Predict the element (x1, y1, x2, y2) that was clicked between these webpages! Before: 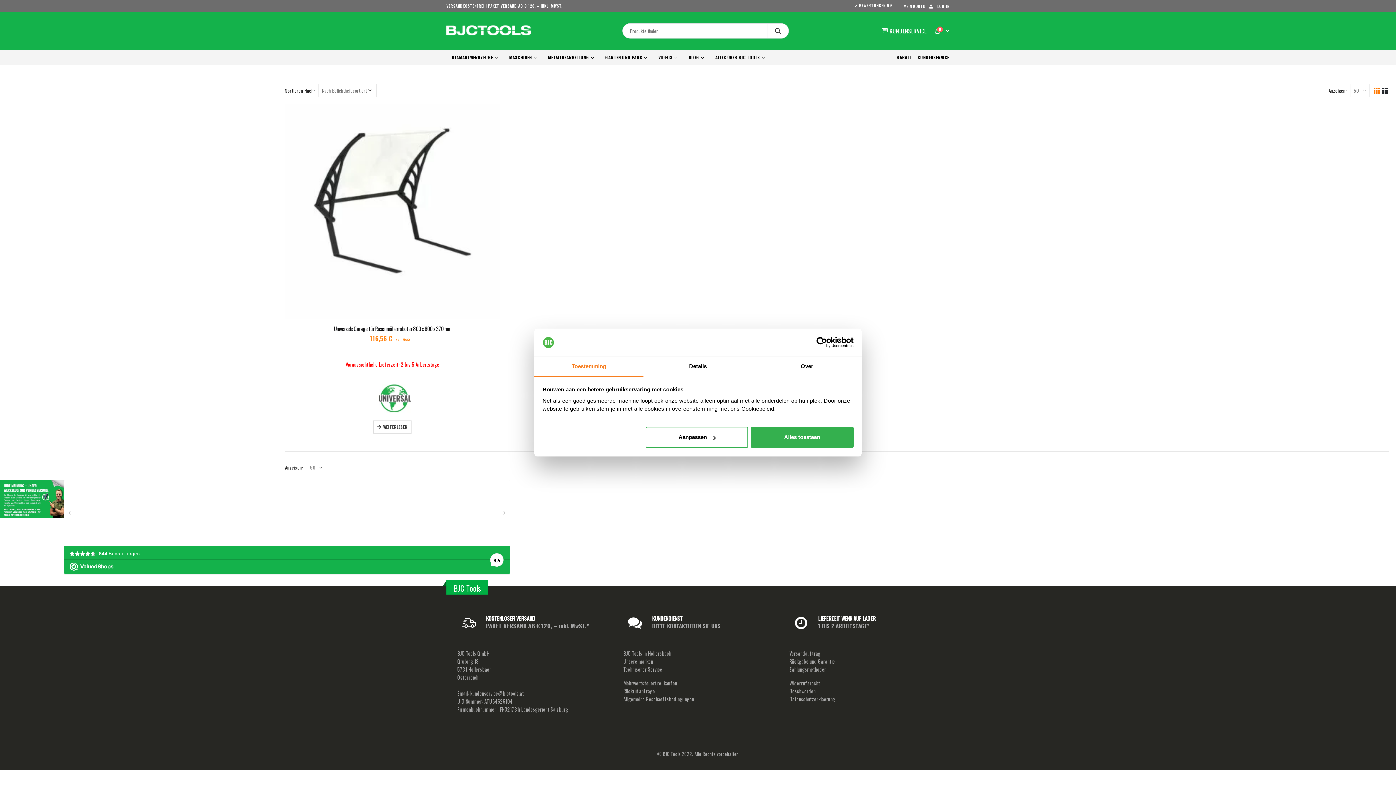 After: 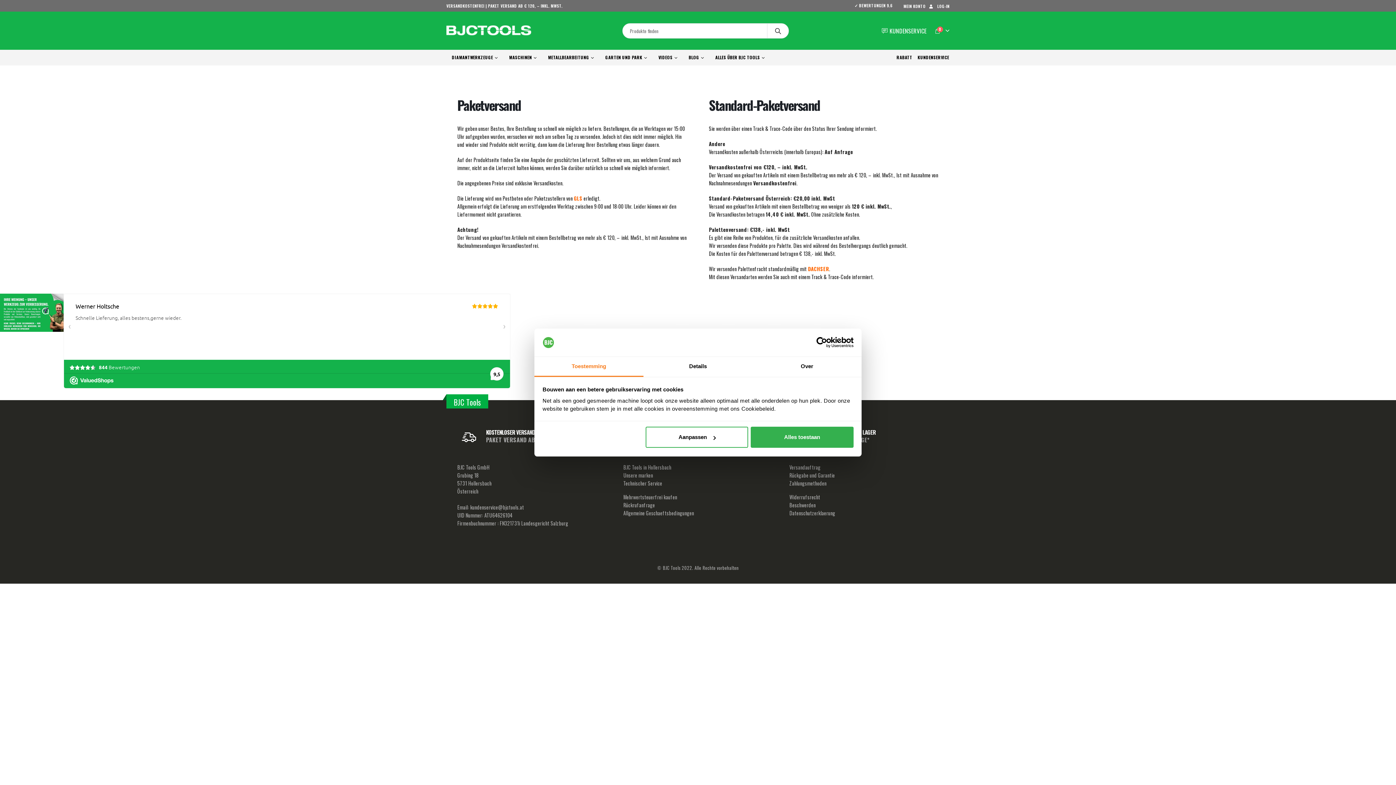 Action: bbox: (446, 1, 564, 10) label: VERSANDKOSTENFREI | PAKET VERSAND AB € 120, – INKL. MWST.